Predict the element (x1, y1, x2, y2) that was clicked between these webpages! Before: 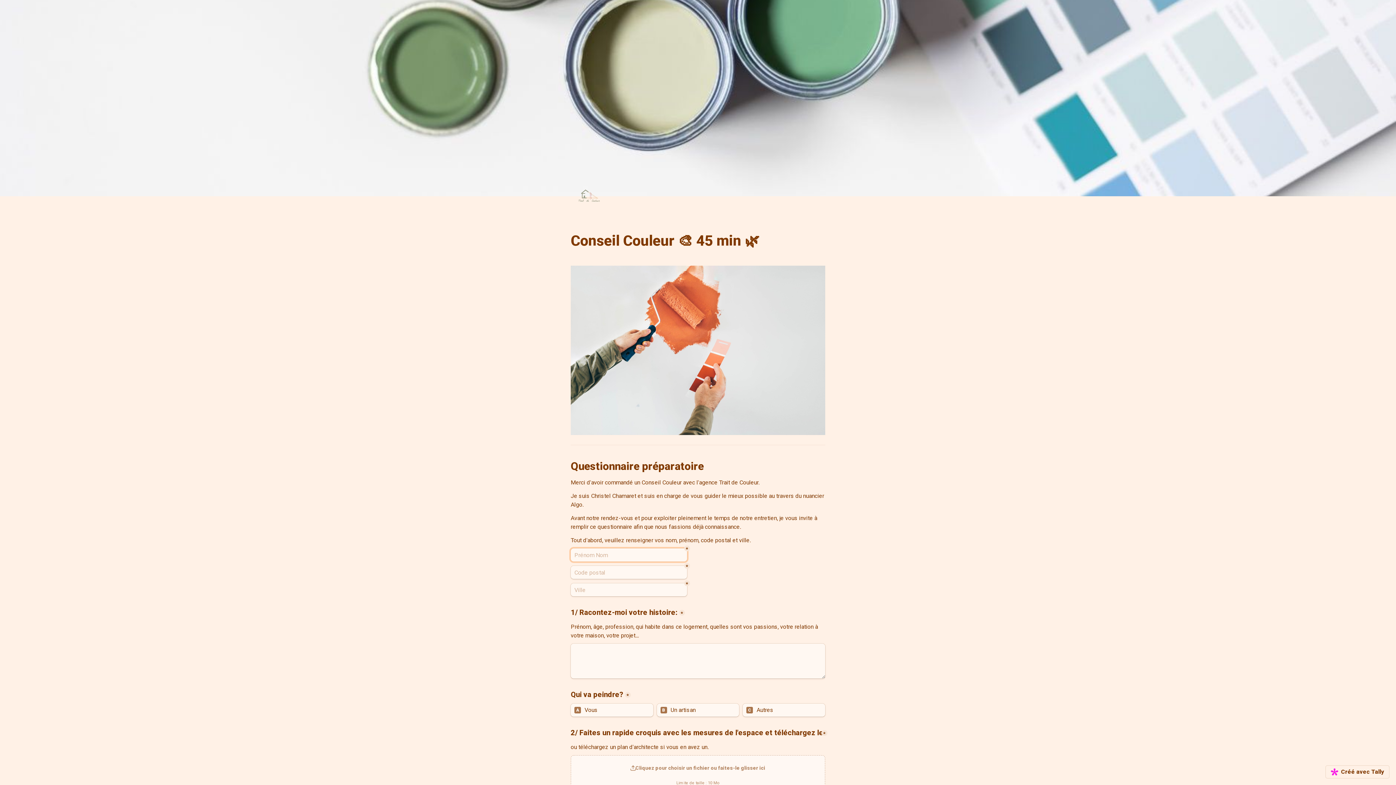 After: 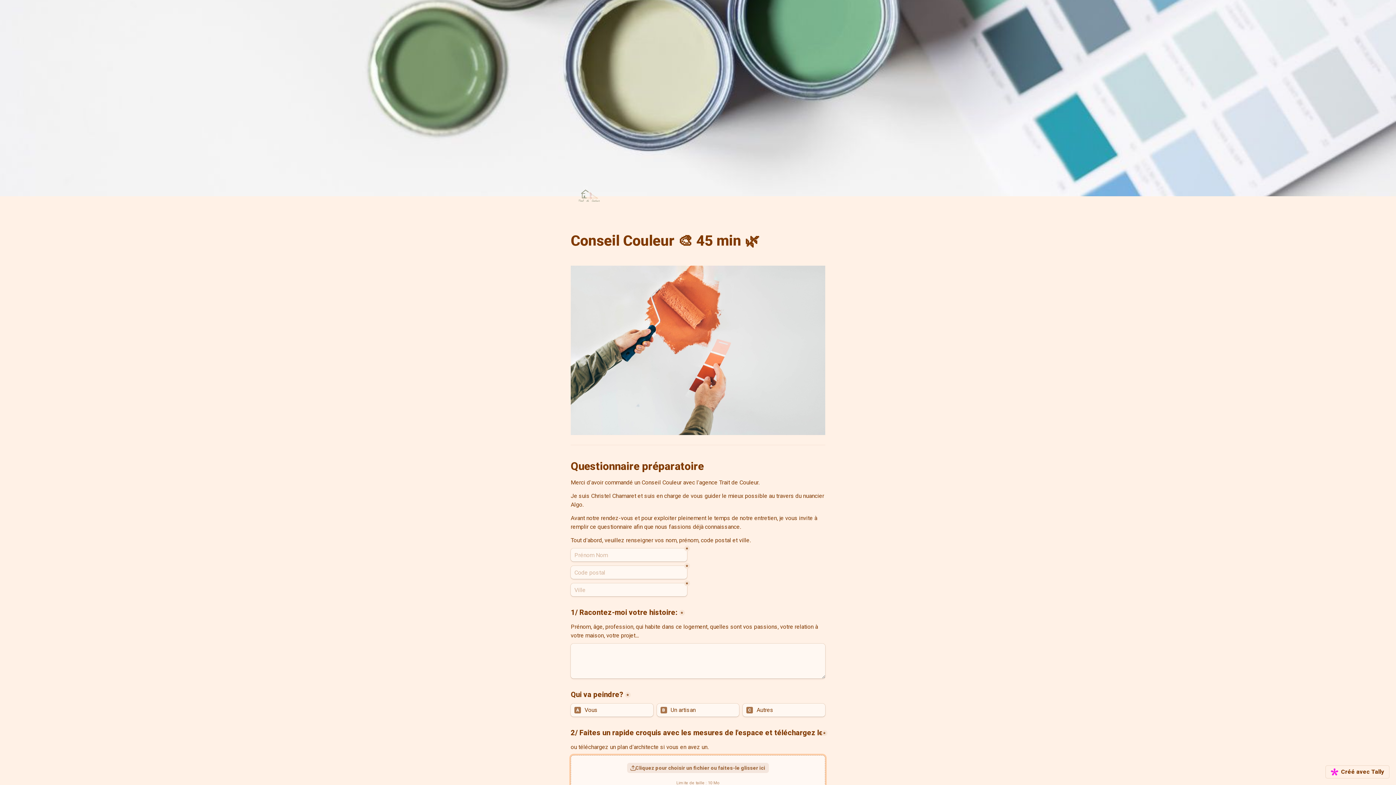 Action: label: Cliquez pour choisir un fichier ou faites-le glisser ici bbox: (627, 763, 769, 773)